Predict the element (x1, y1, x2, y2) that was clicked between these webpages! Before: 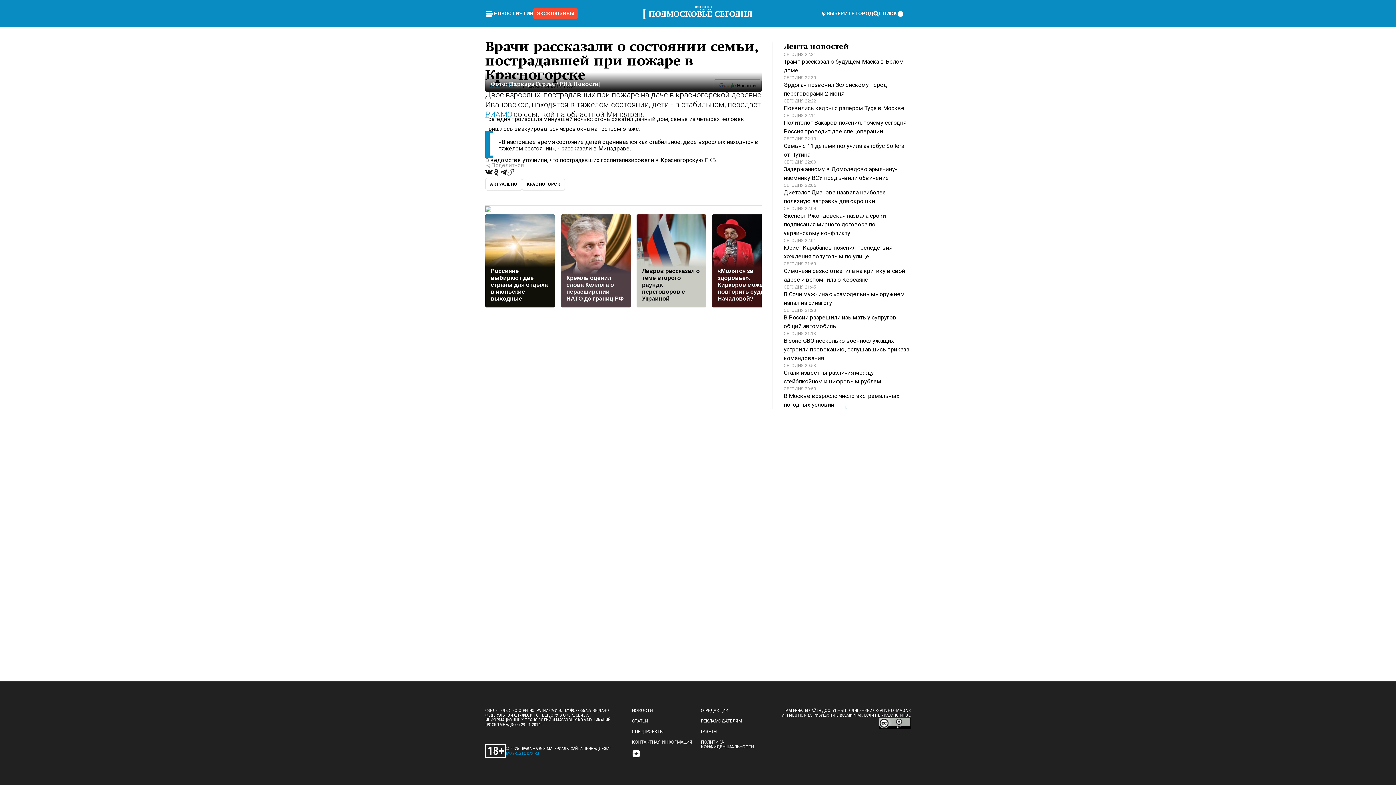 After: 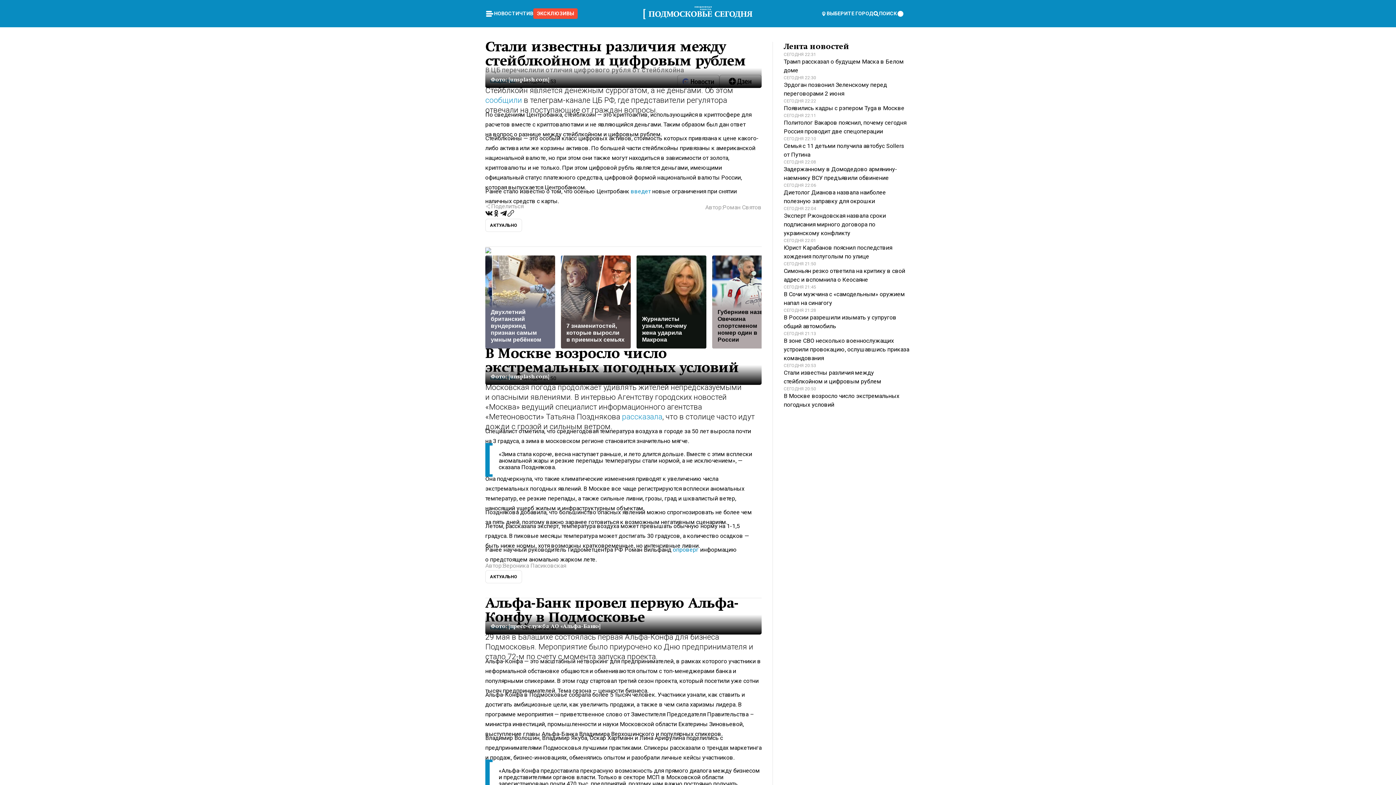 Action: label: СЕГОДНЯ 20:53

Стали известны различия между стейблкойном и цифровым рублем bbox: (784, 362, 910, 386)